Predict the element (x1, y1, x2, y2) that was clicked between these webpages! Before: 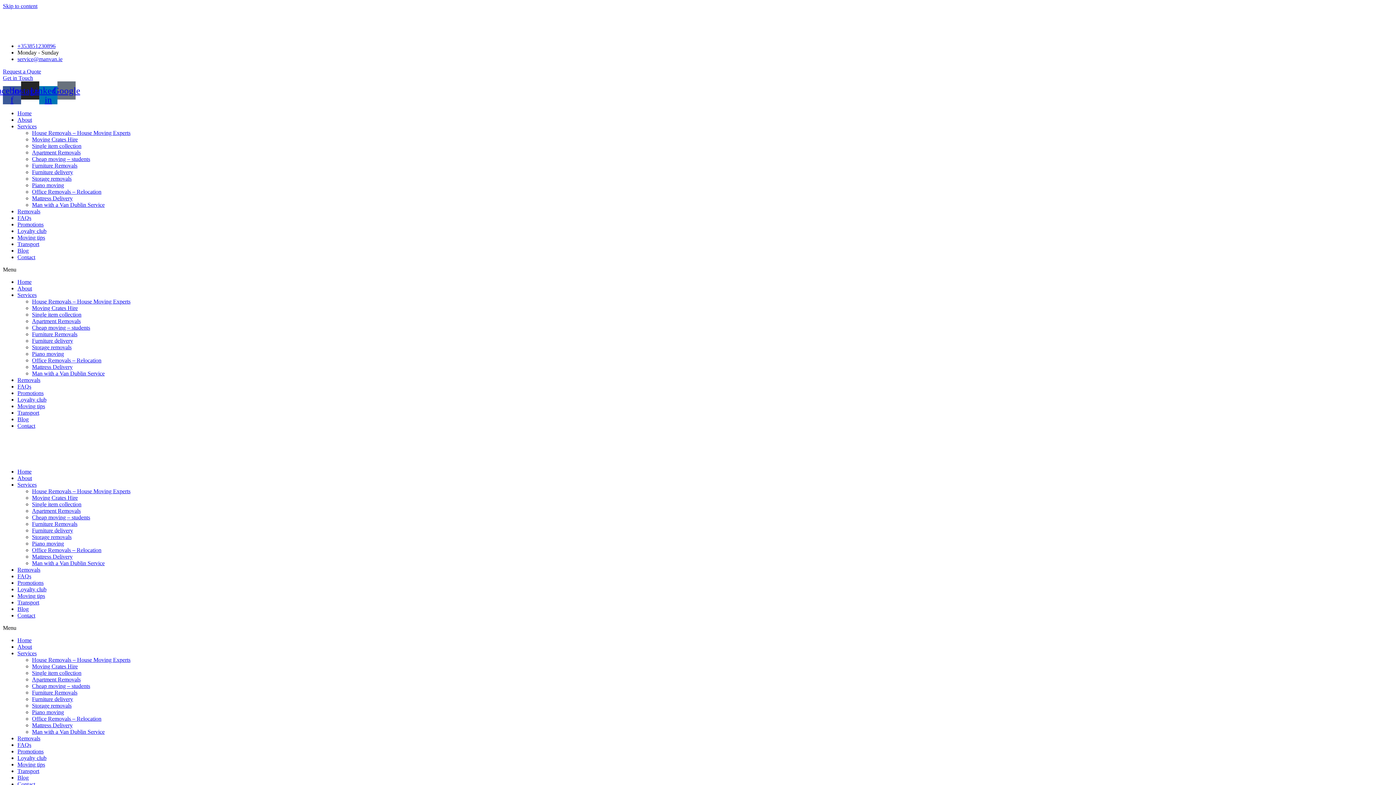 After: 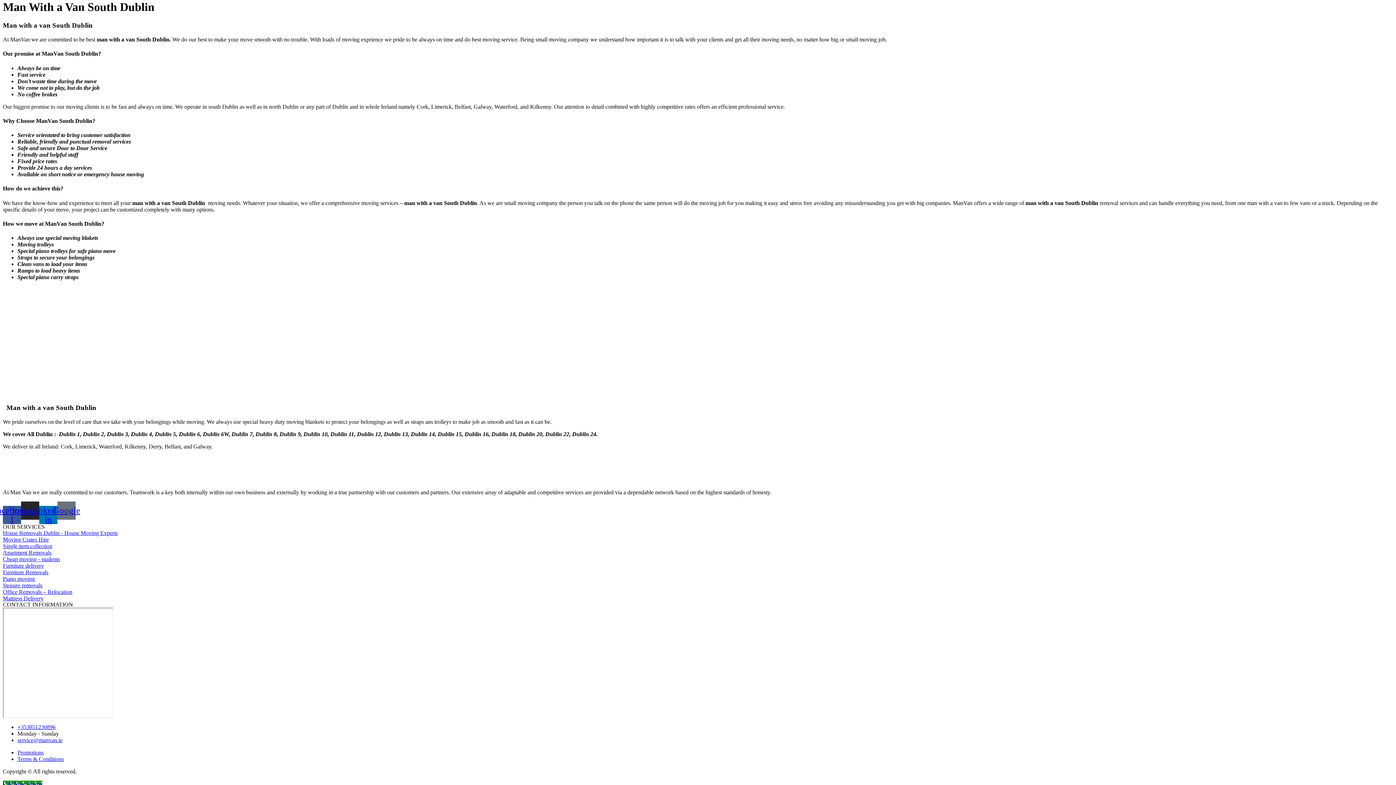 Action: label: Skip to content bbox: (2, 2, 37, 9)